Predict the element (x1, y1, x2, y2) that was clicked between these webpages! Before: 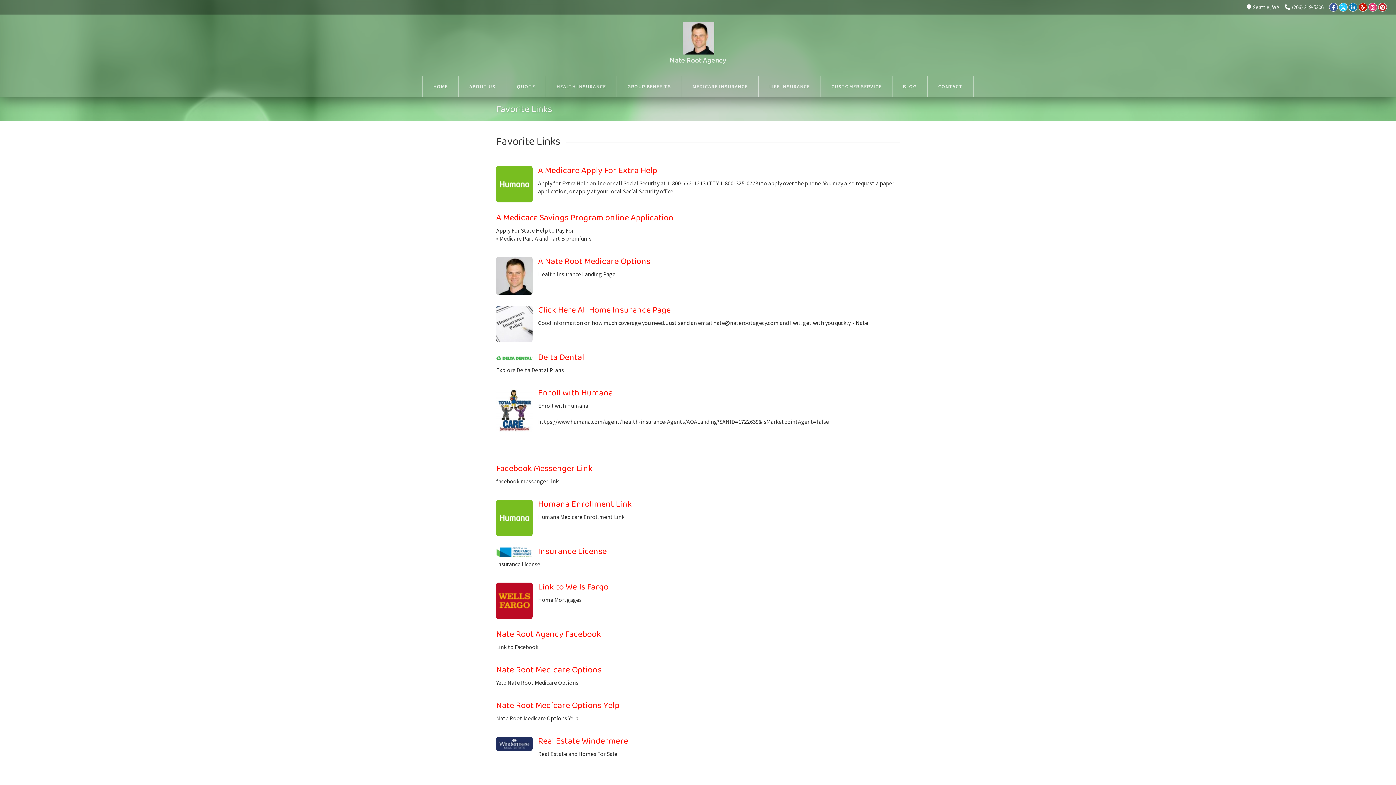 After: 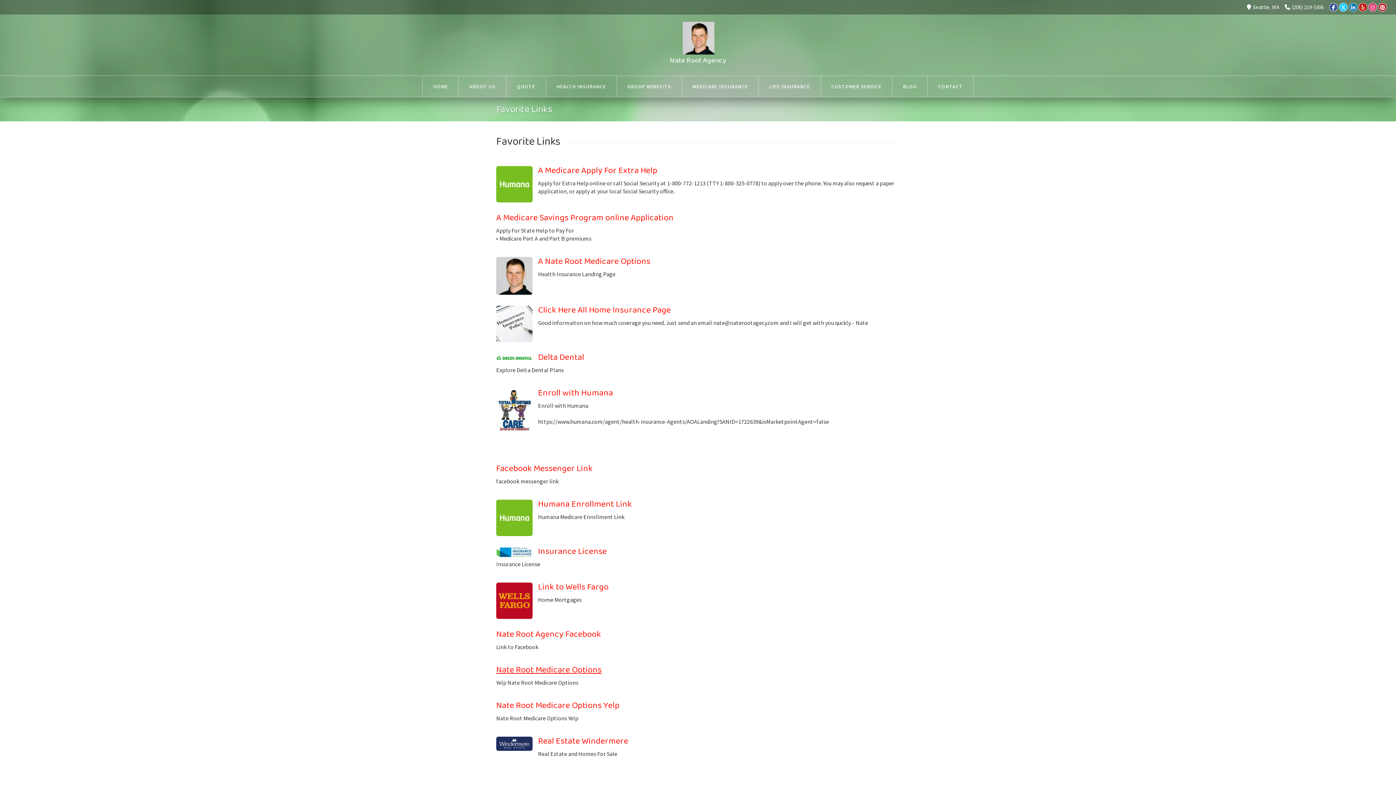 Action: label: Nate Root Medicare Options bbox: (496, 663, 601, 677)